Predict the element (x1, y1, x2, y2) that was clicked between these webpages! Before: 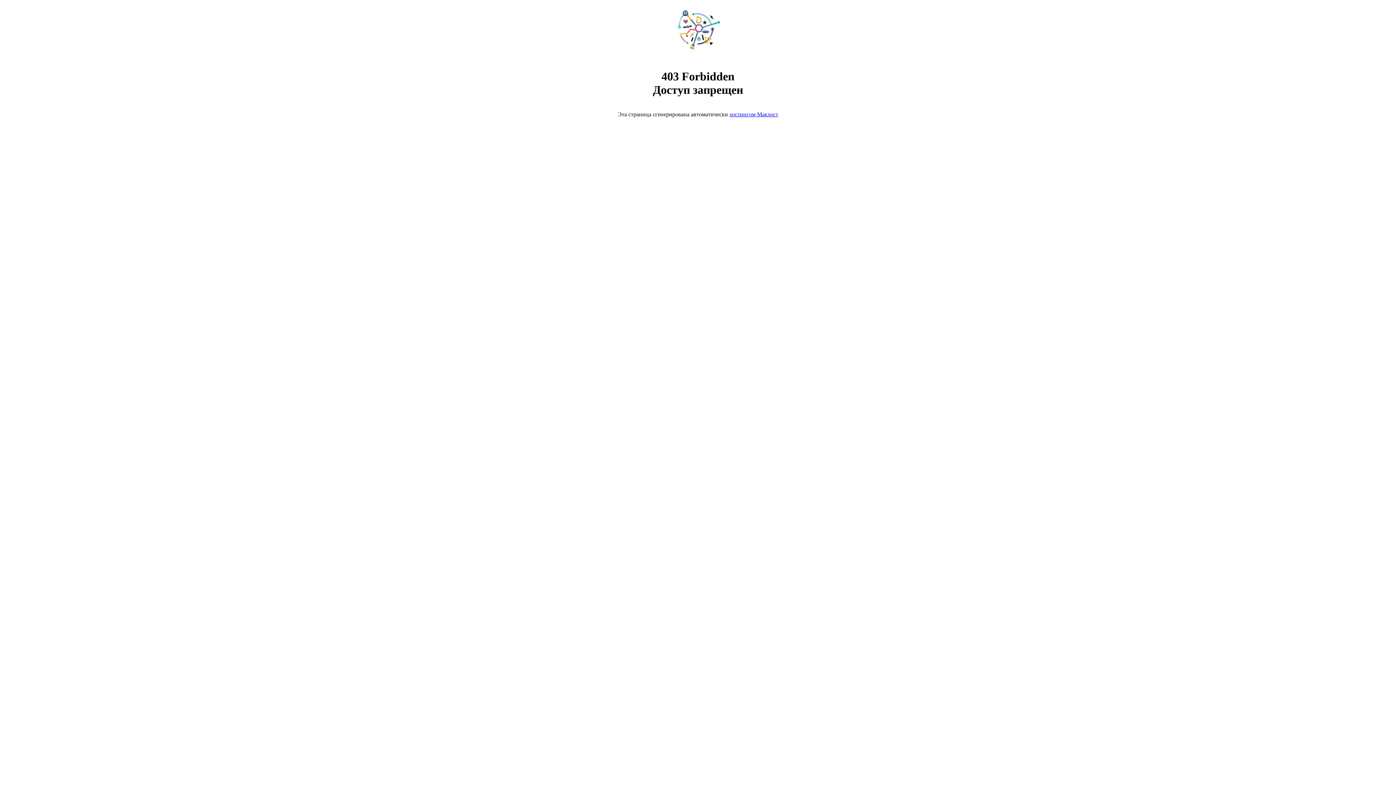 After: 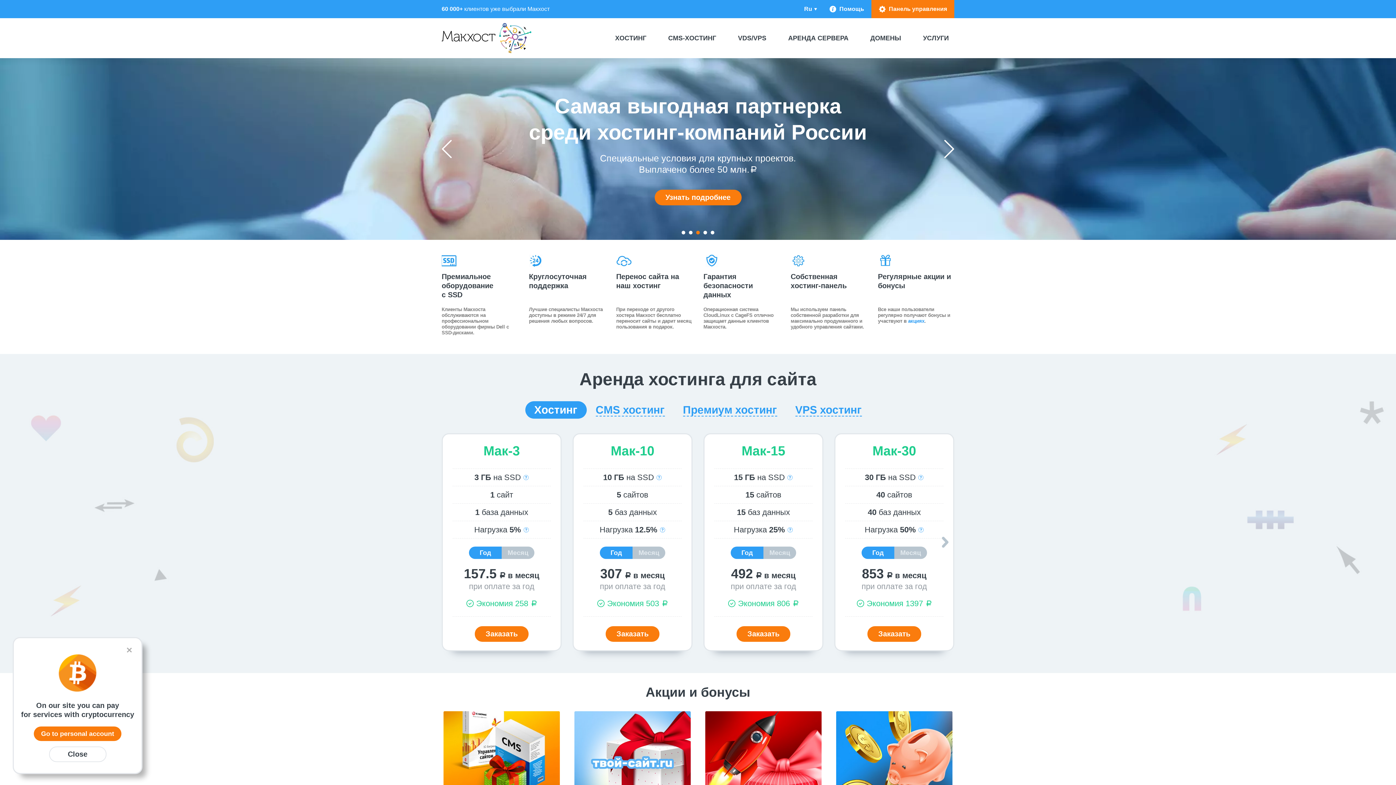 Action: bbox: (668, 50, 728, 56)